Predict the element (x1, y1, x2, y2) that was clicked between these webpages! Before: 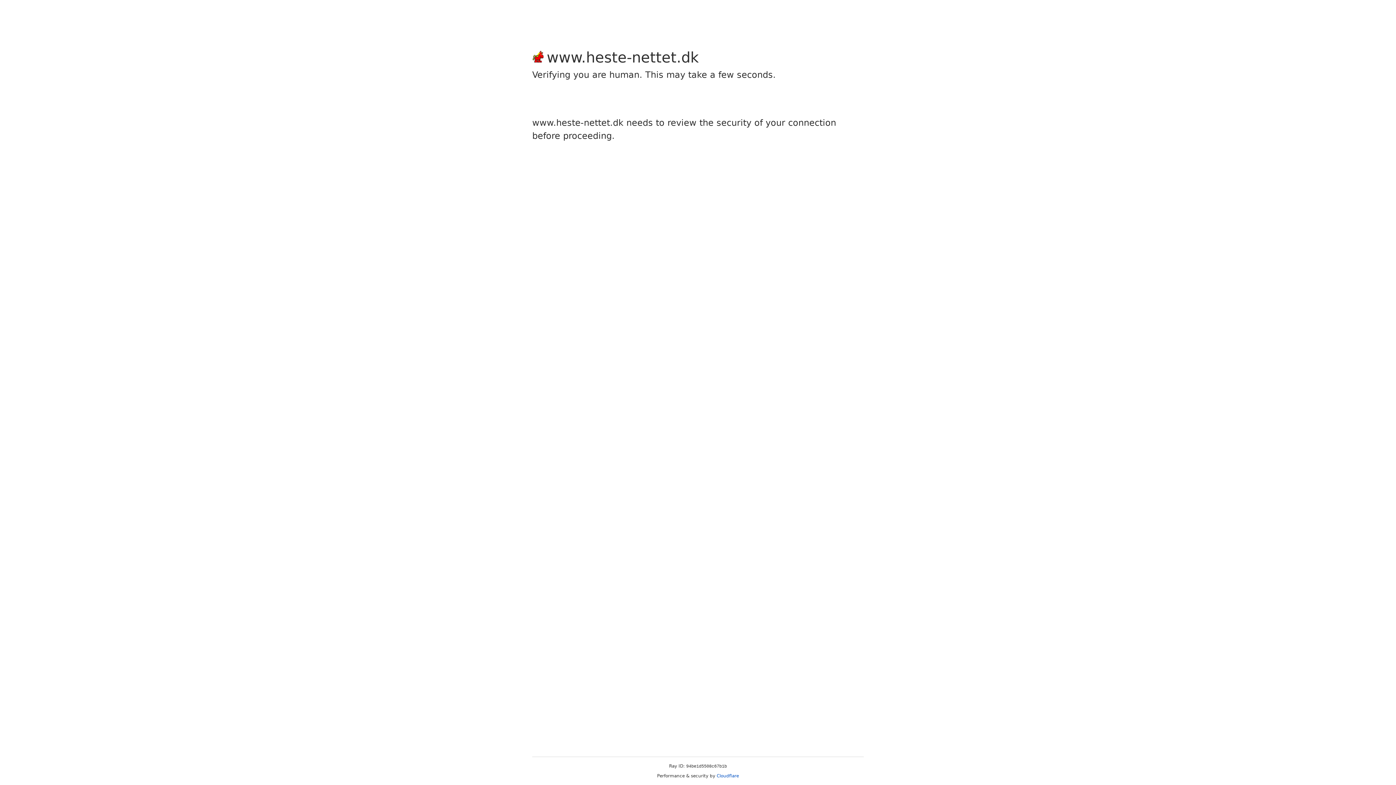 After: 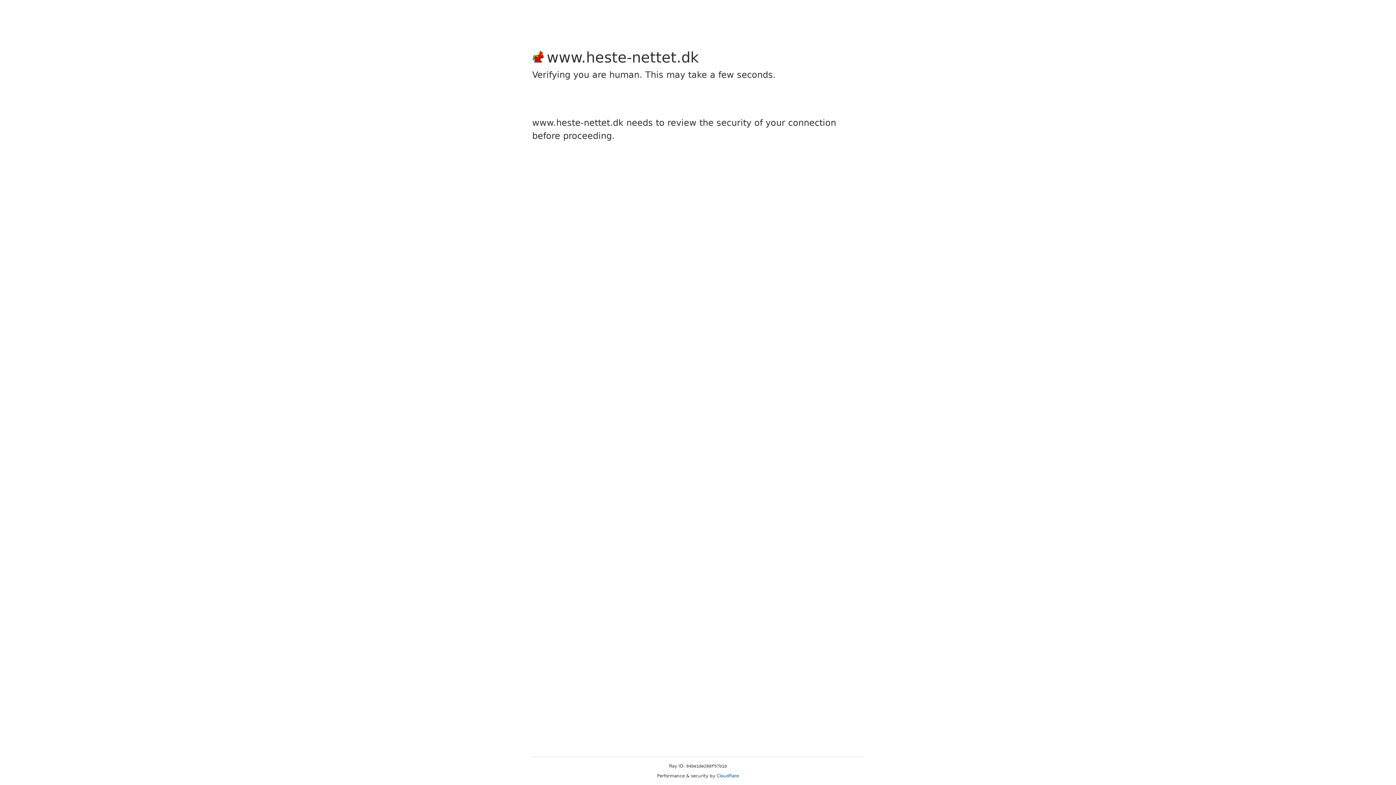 Action: label: Cloudflare bbox: (716, 773, 739, 778)